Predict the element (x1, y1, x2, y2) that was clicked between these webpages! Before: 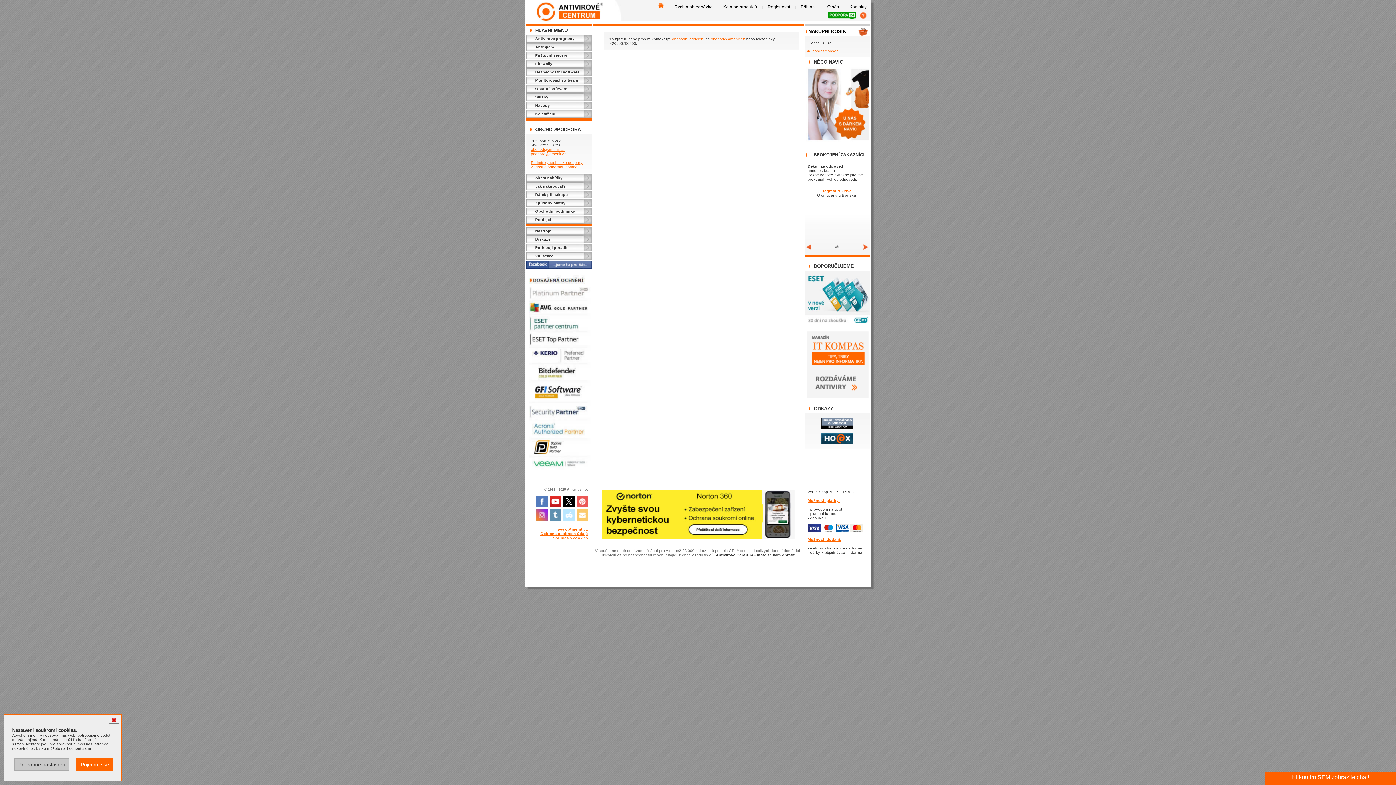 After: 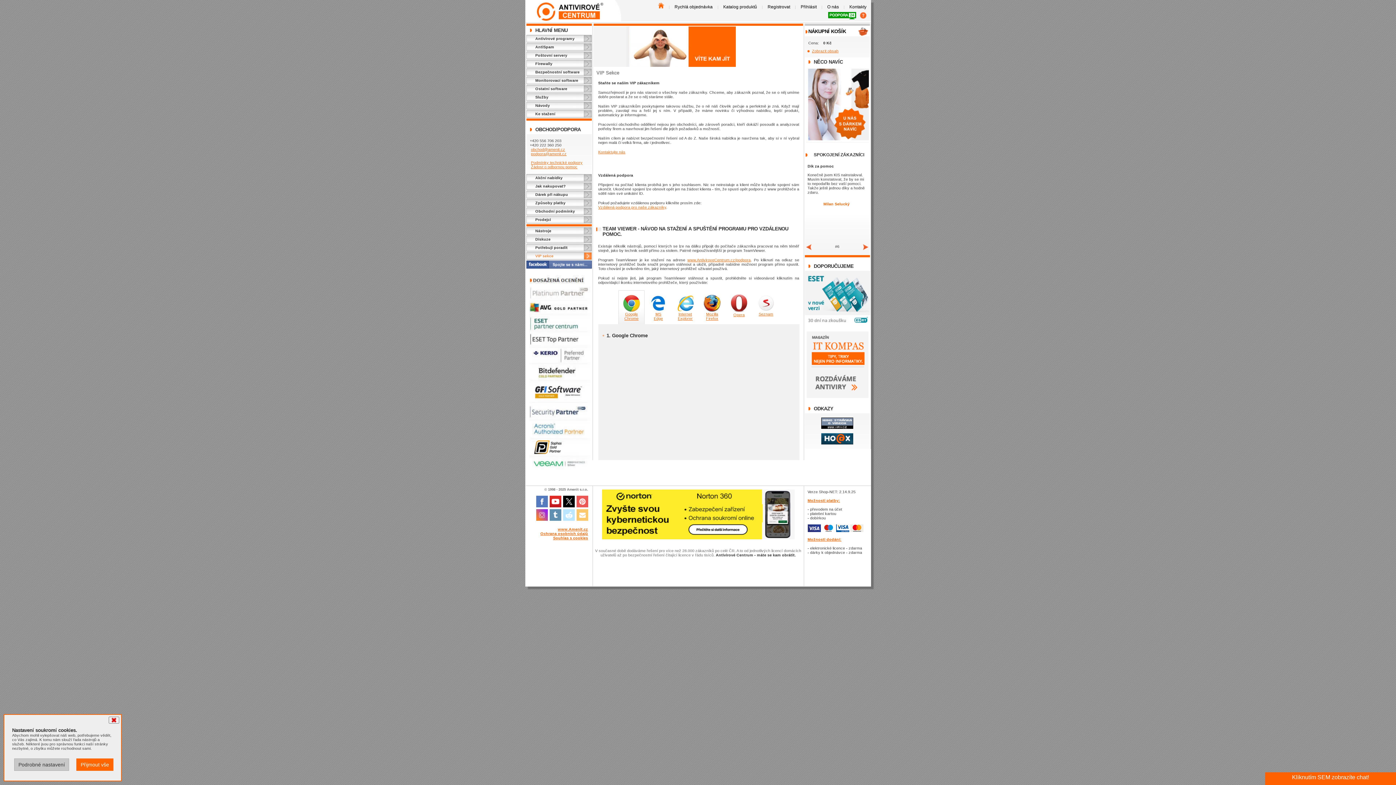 Action: bbox: (526, 252, 591, 260) label: VIP sekce